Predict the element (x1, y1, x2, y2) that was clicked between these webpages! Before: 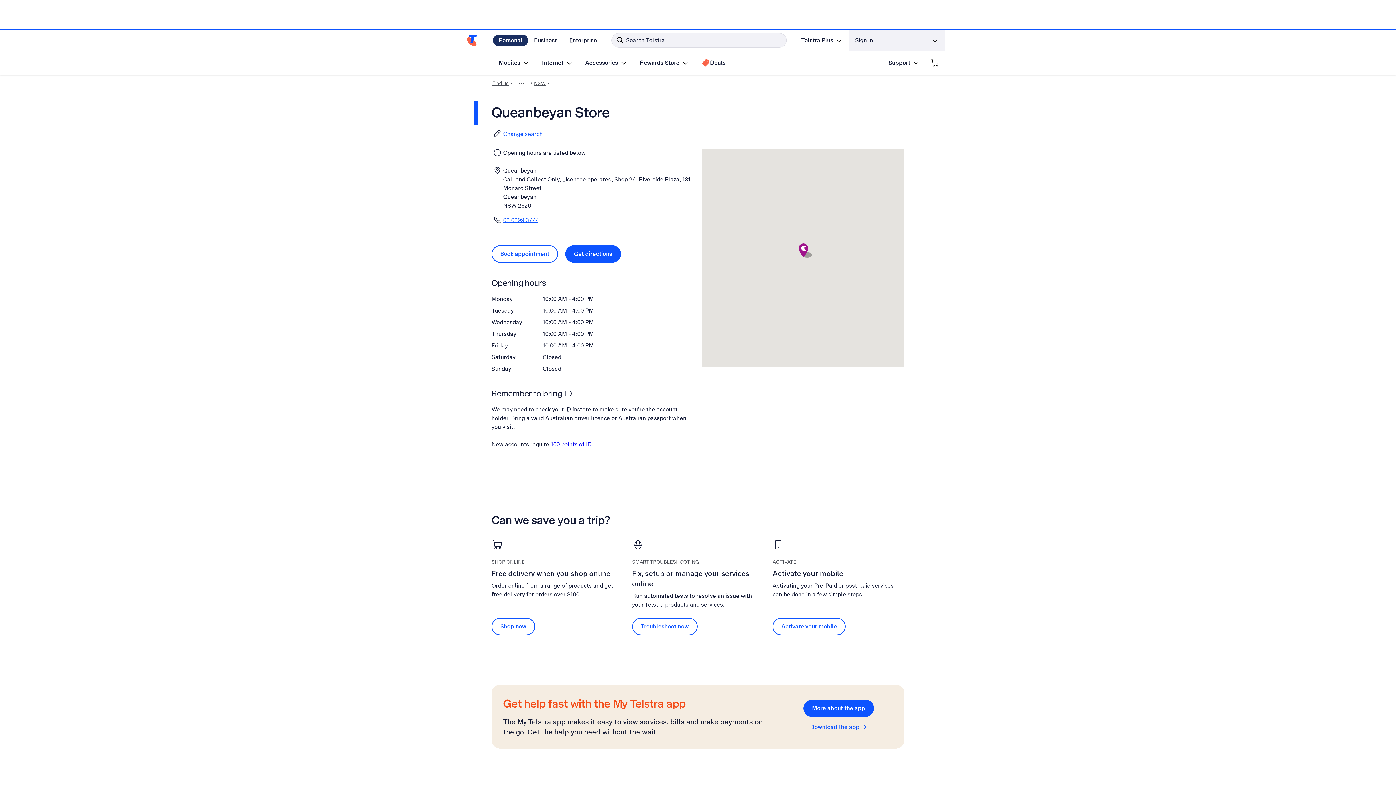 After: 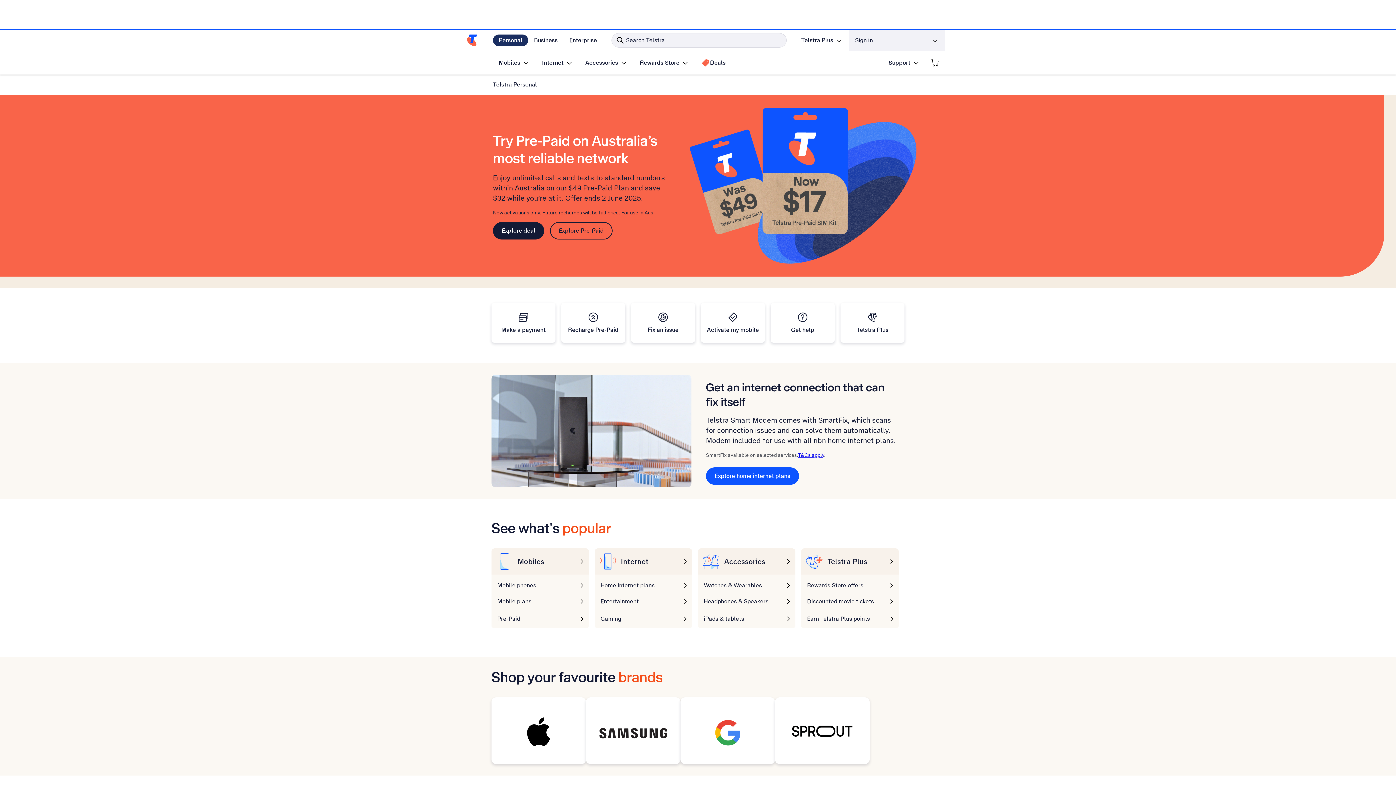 Action: bbox: (461, 29, 485, 50) label: Telstra Personal Home Page